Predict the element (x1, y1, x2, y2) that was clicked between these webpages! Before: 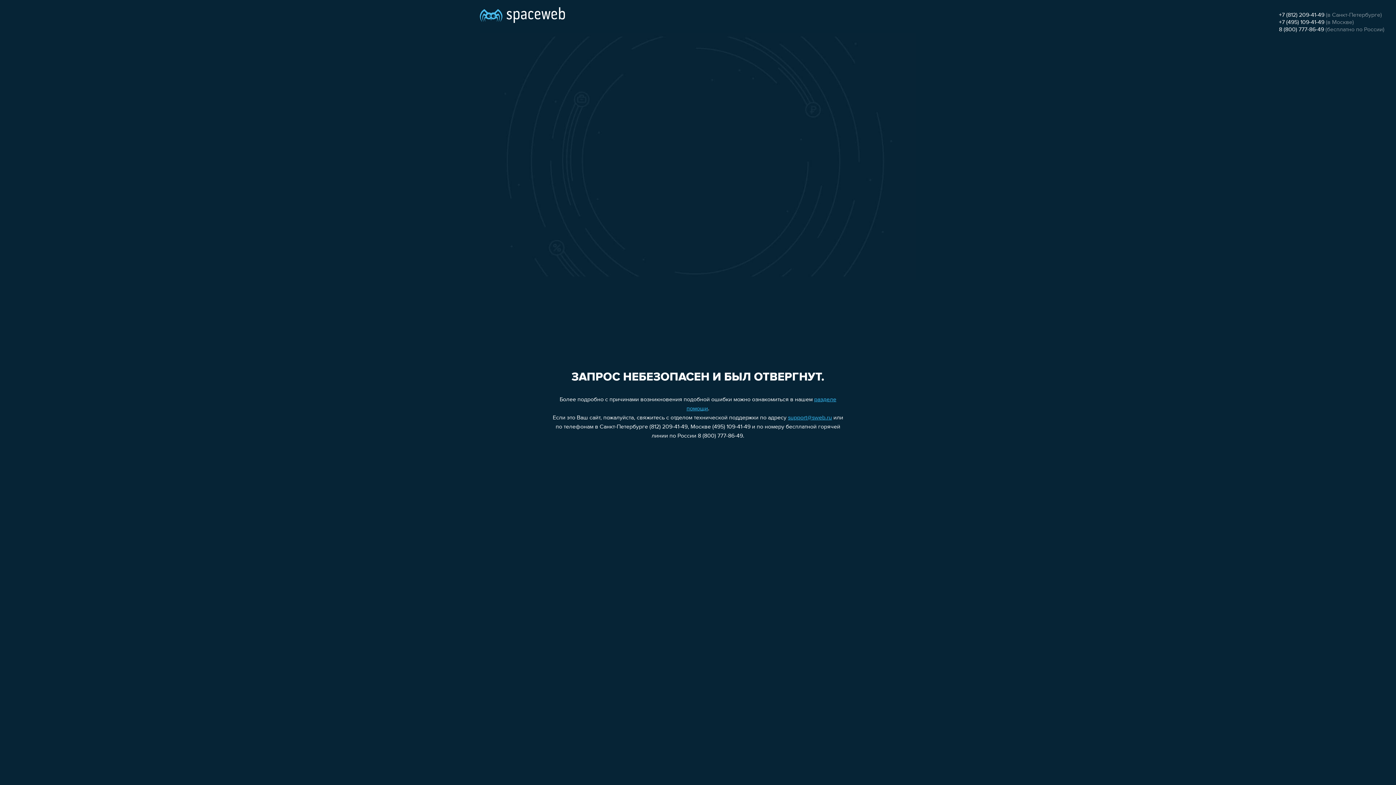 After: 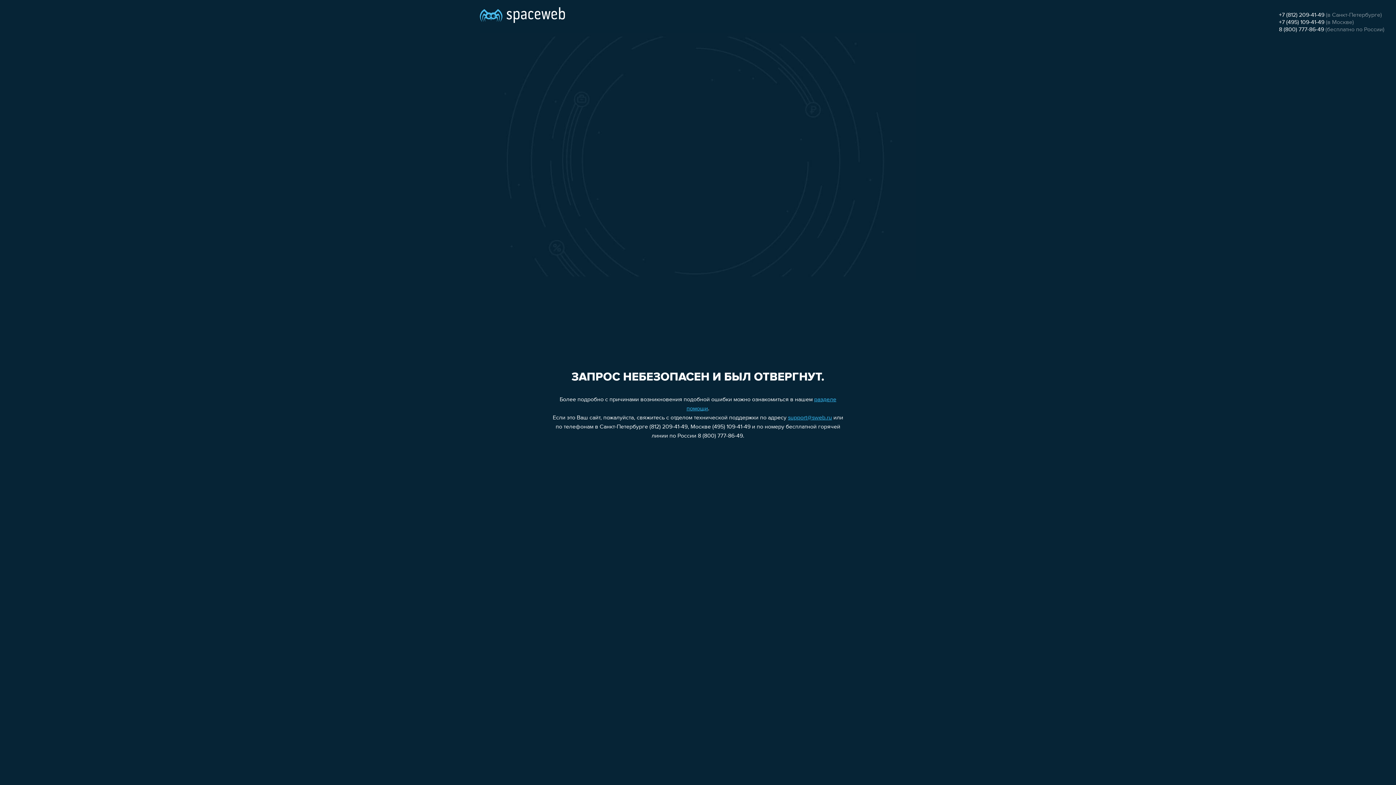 Action: bbox: (1279, 19, 1324, 25) label: +7 (495) 109-41-49